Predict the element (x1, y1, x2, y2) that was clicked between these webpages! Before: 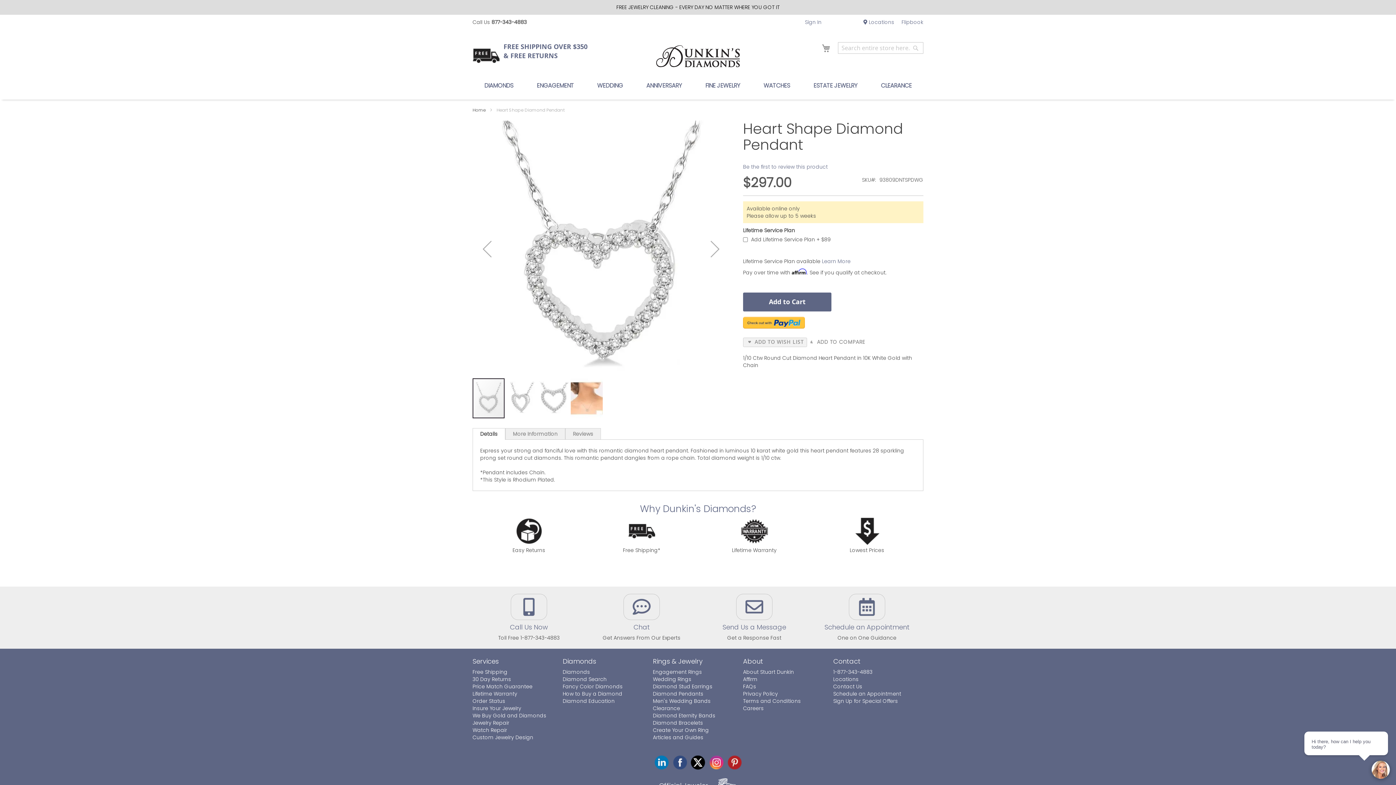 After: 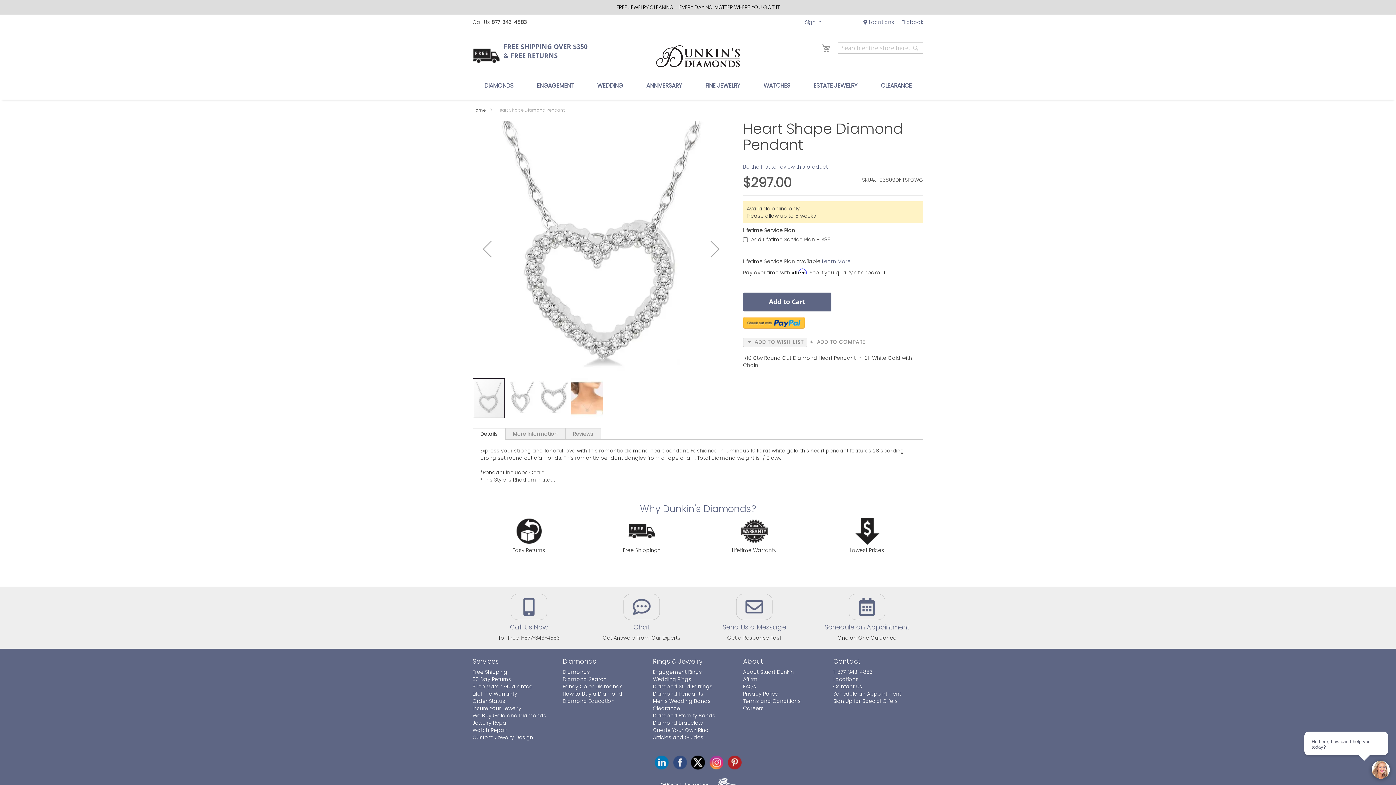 Action: label: twitter bbox: (690, 755, 705, 770)